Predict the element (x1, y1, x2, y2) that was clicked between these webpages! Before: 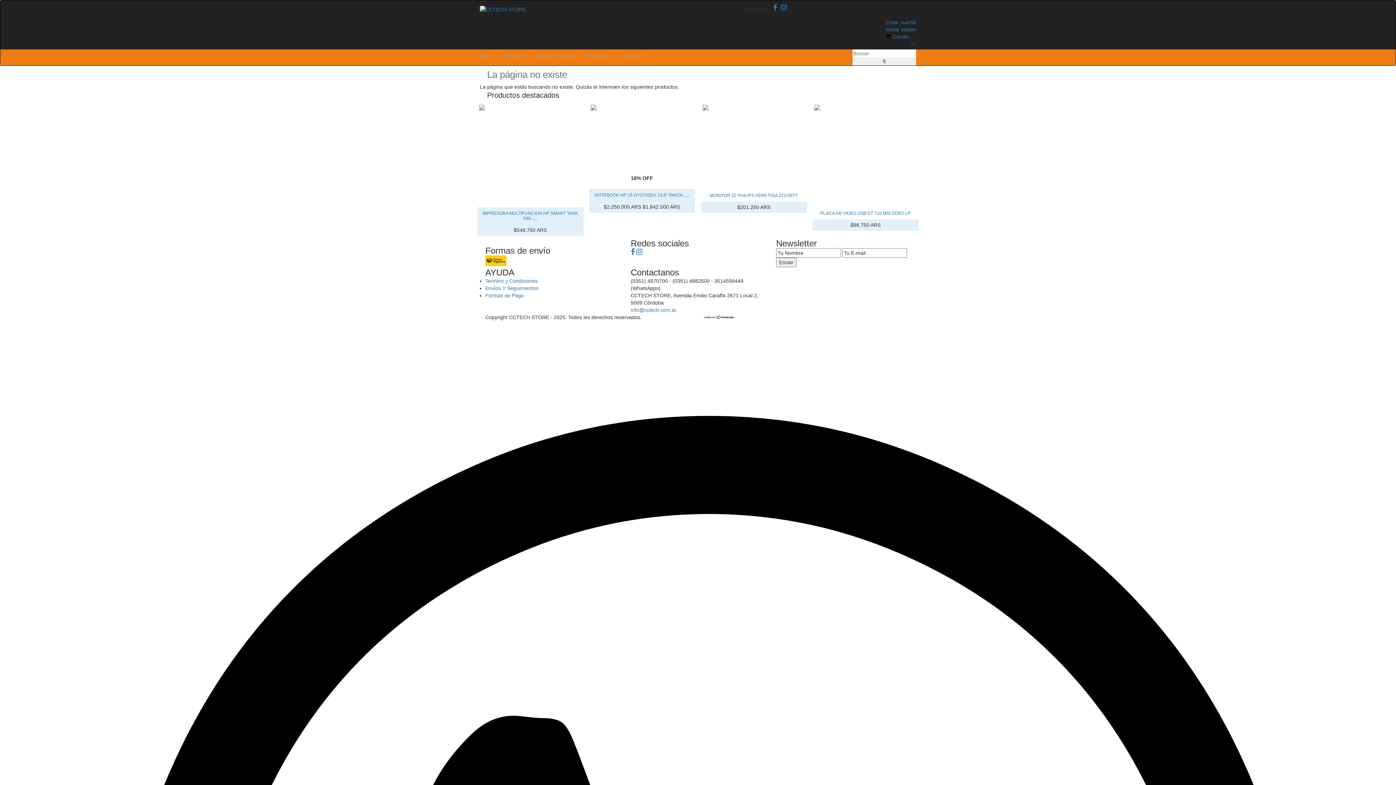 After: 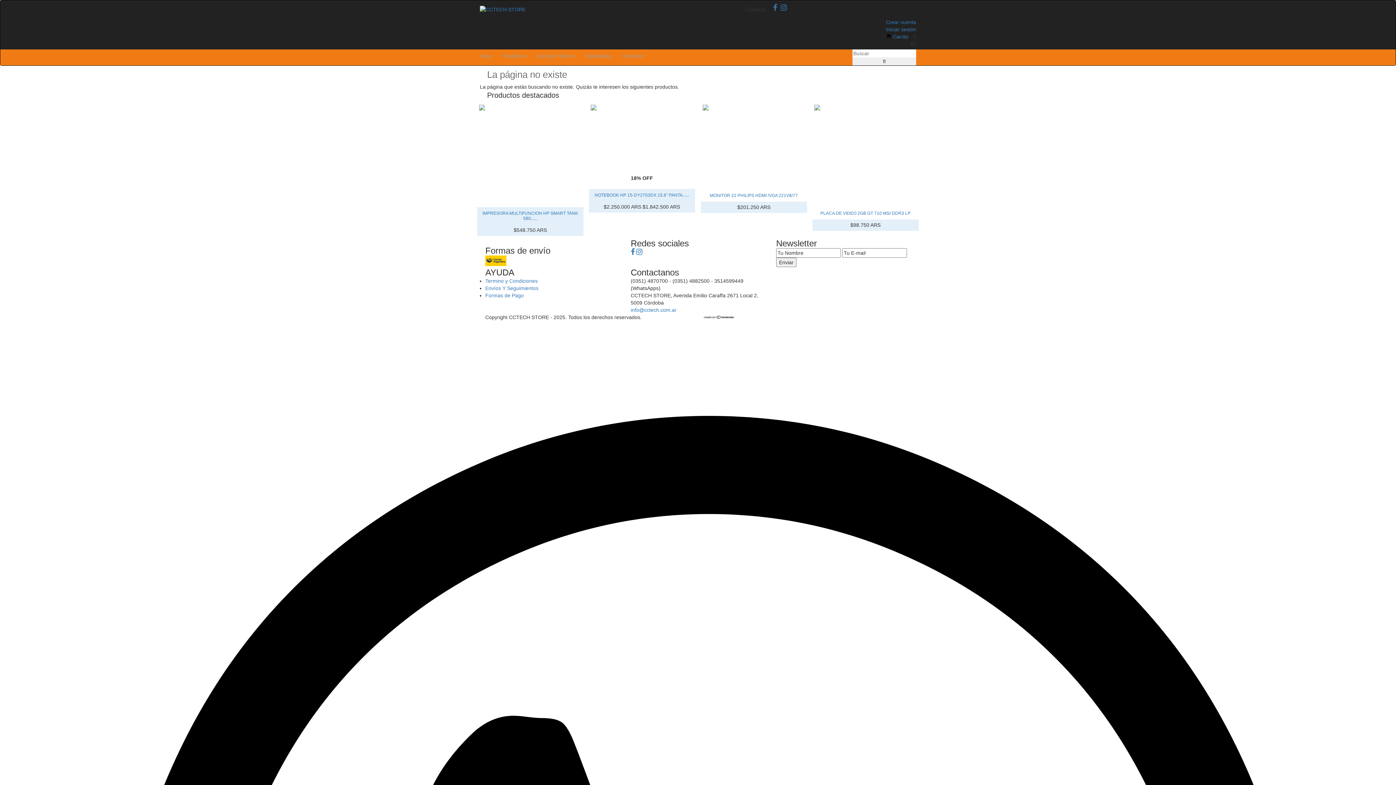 Action: bbox: (703, 314, 734, 320)